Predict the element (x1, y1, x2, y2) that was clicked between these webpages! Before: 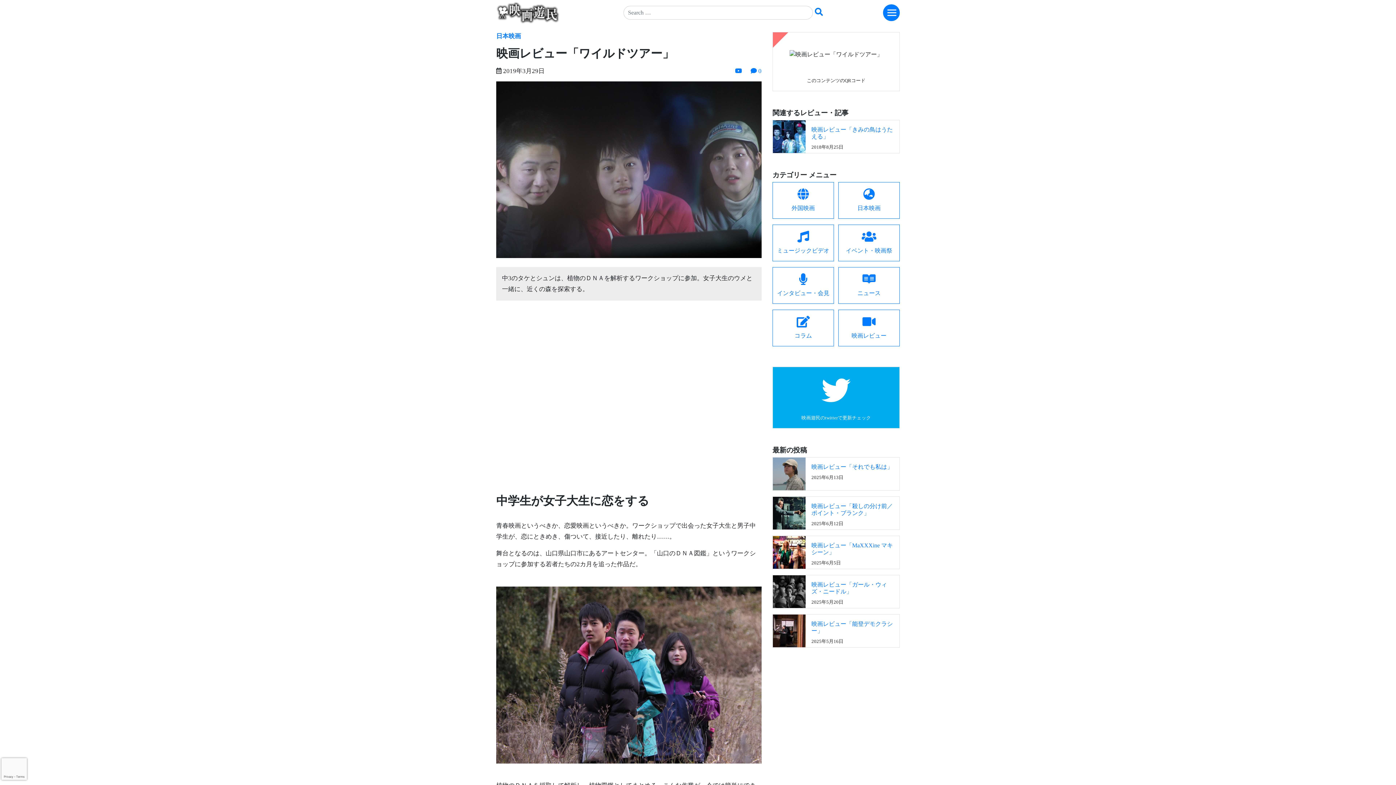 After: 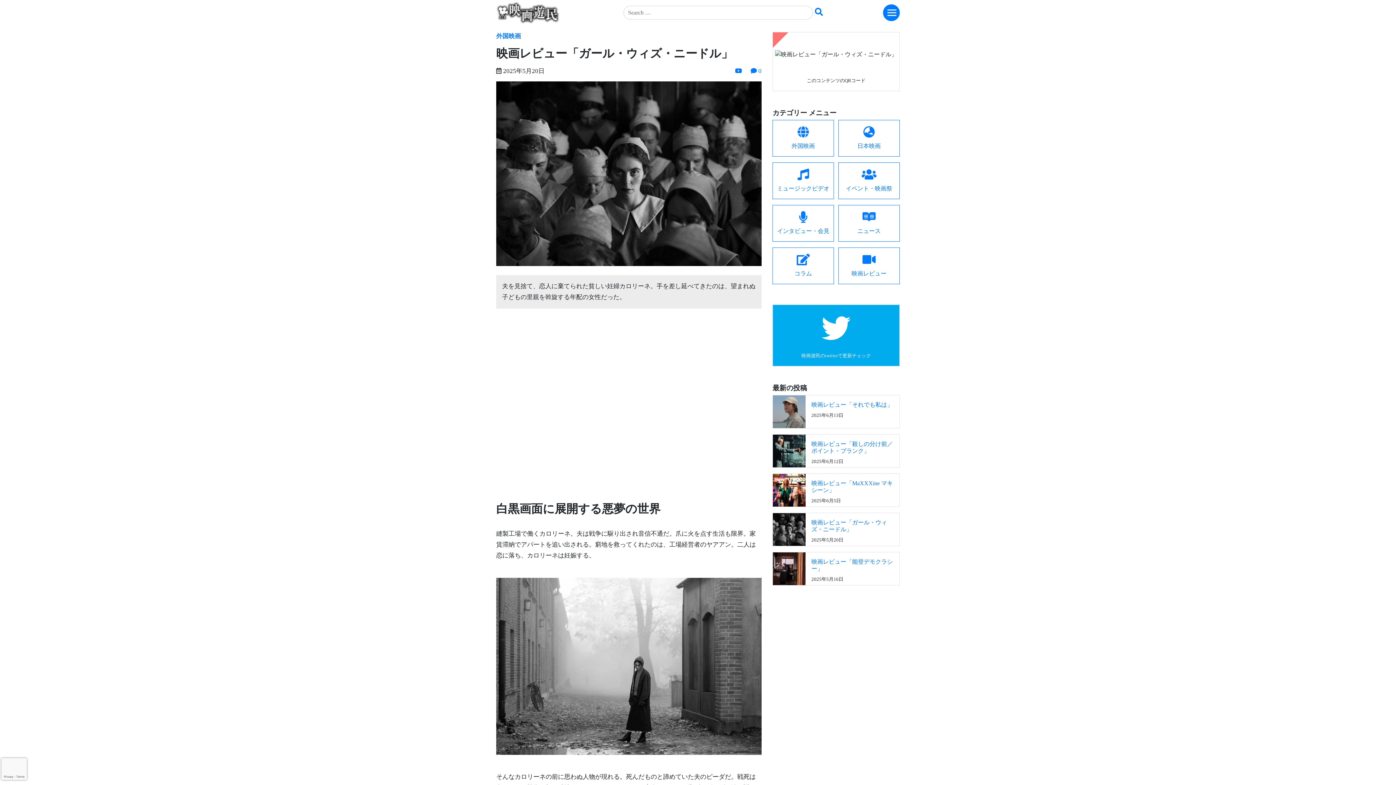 Action: bbox: (811, 581, 887, 595) label: 映画レビュー「ガール・ウィズ・ニードル」